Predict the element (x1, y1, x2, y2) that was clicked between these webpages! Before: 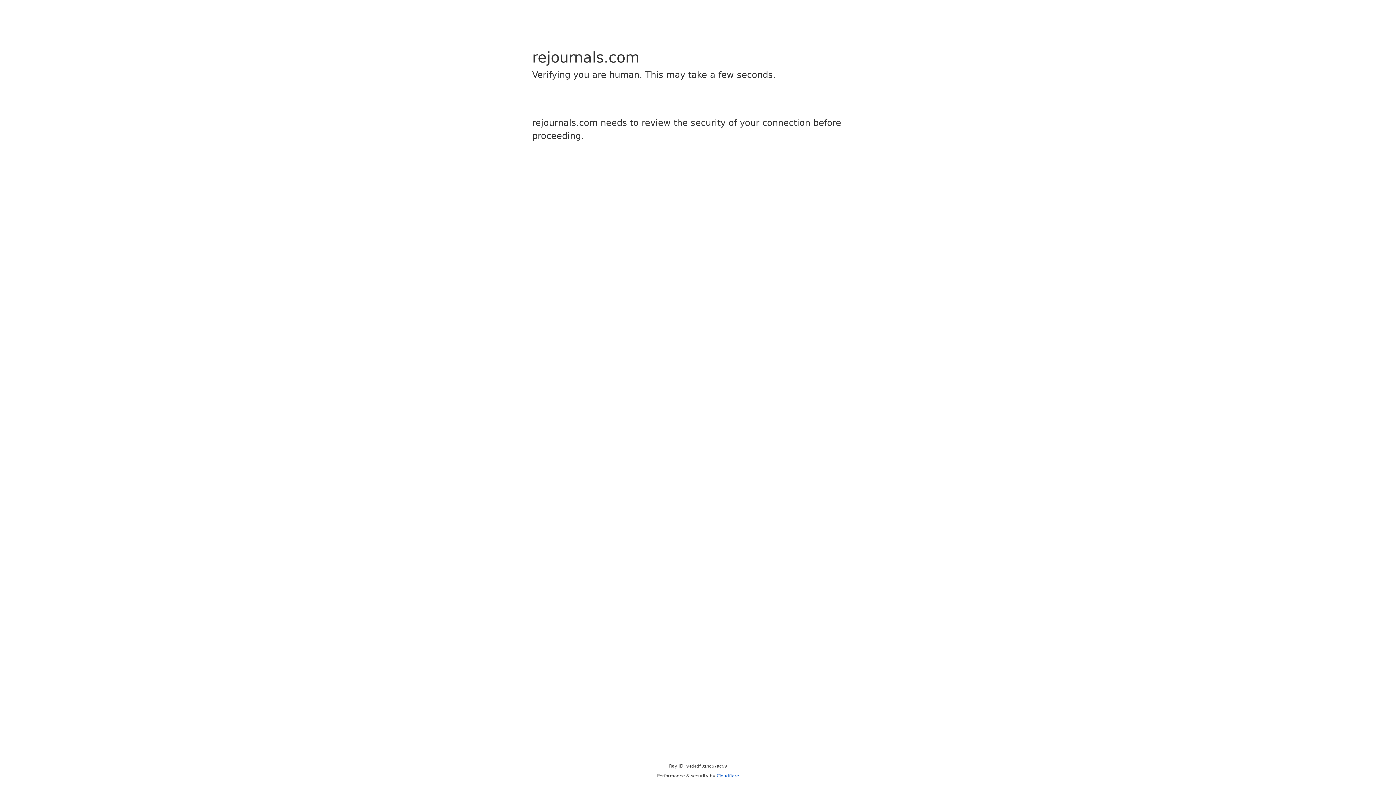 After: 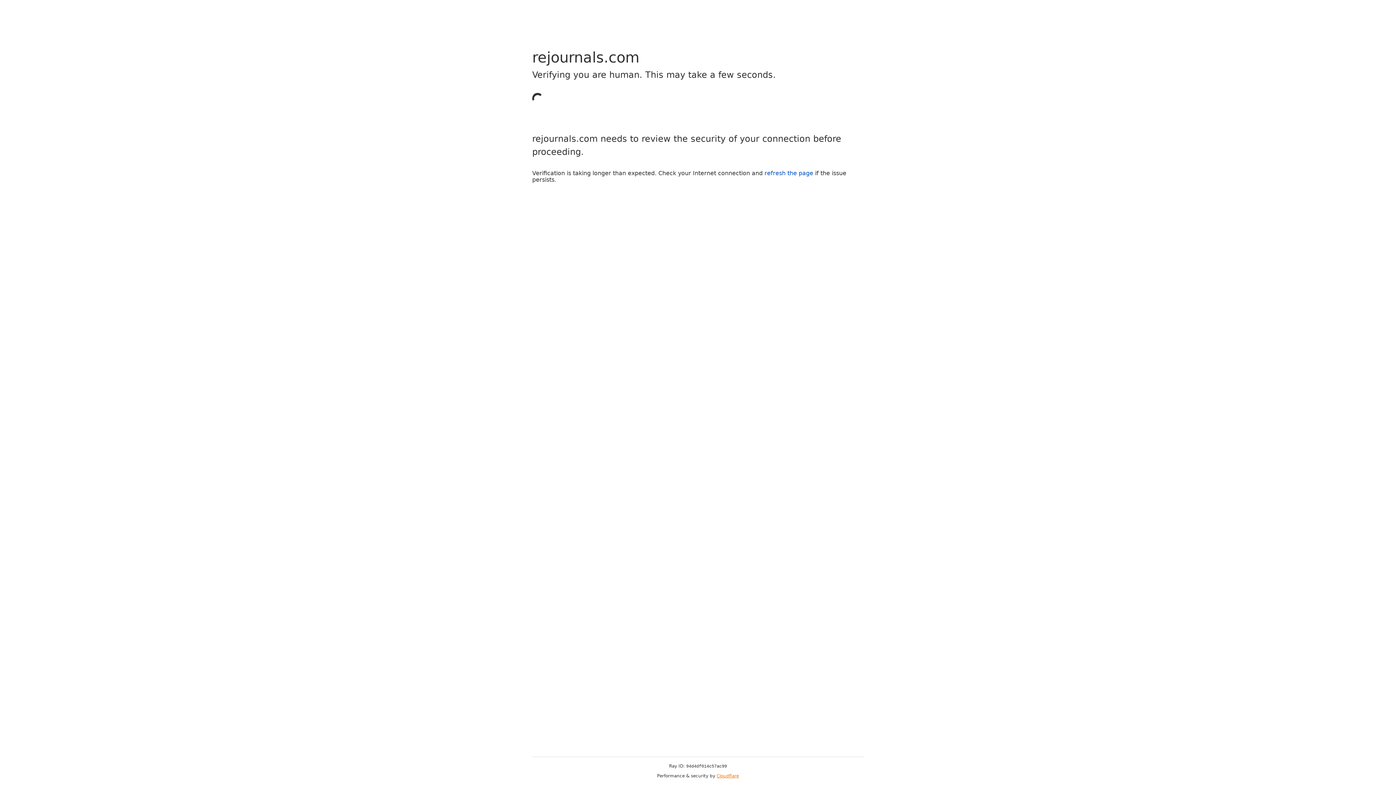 Action: label: Cloudflare bbox: (716, 773, 739, 778)